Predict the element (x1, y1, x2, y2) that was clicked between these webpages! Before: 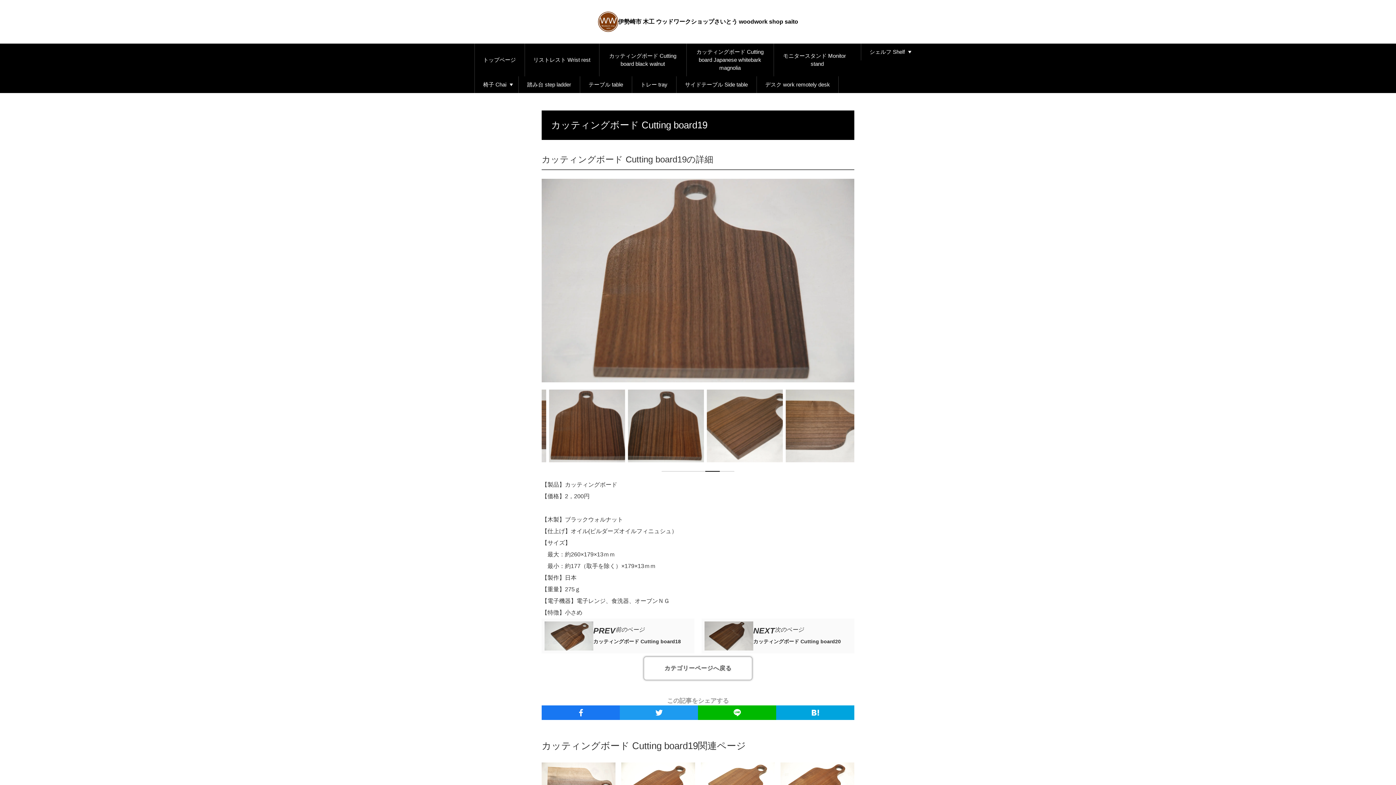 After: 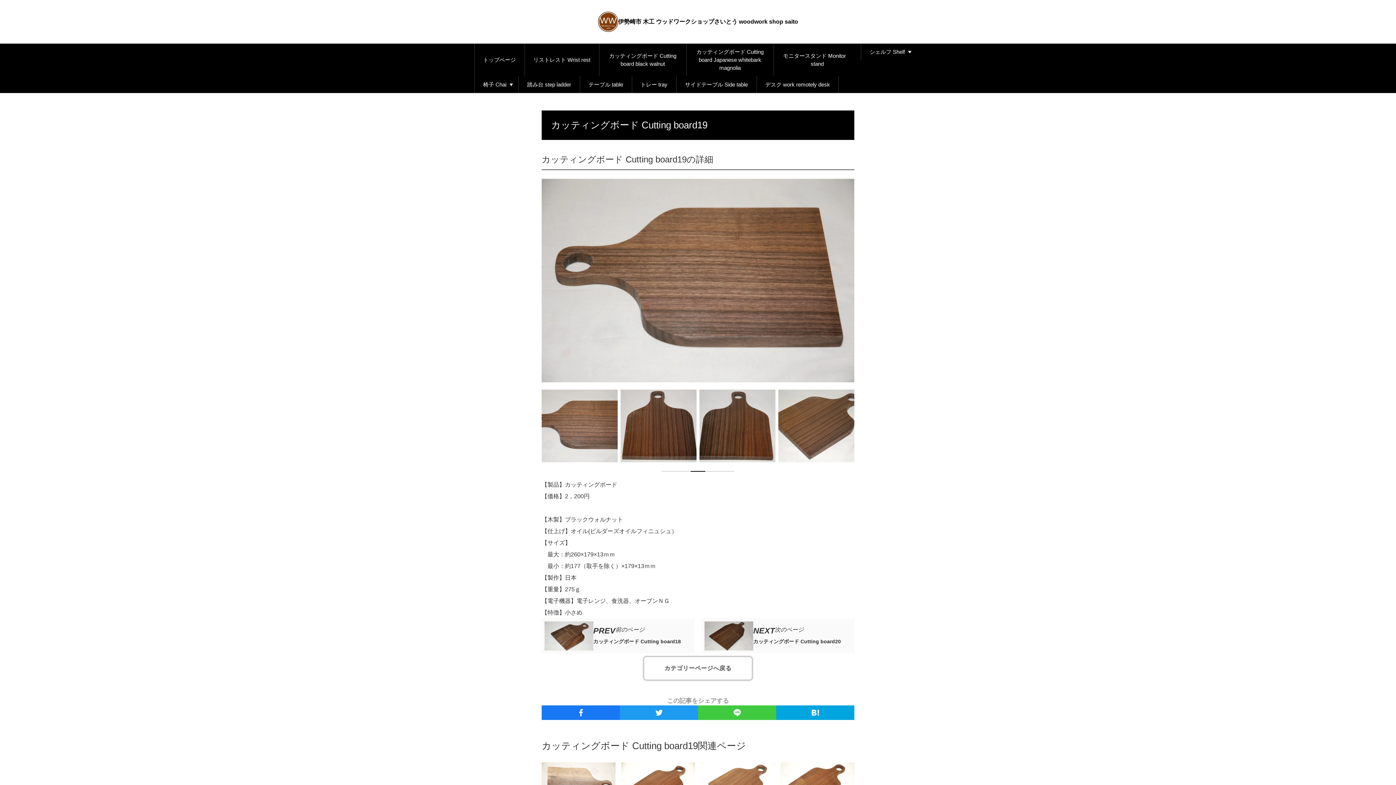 Action: bbox: (698, 705, 776, 720)